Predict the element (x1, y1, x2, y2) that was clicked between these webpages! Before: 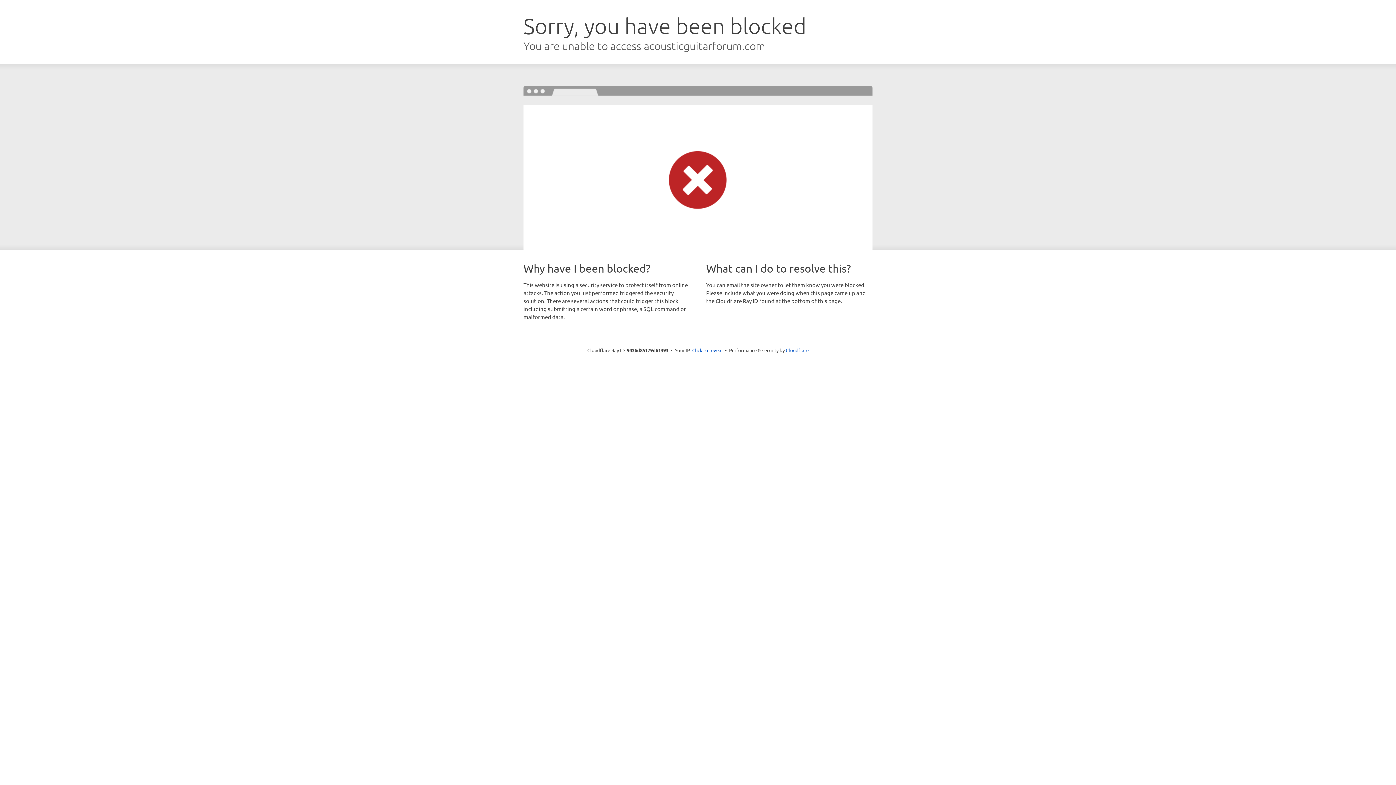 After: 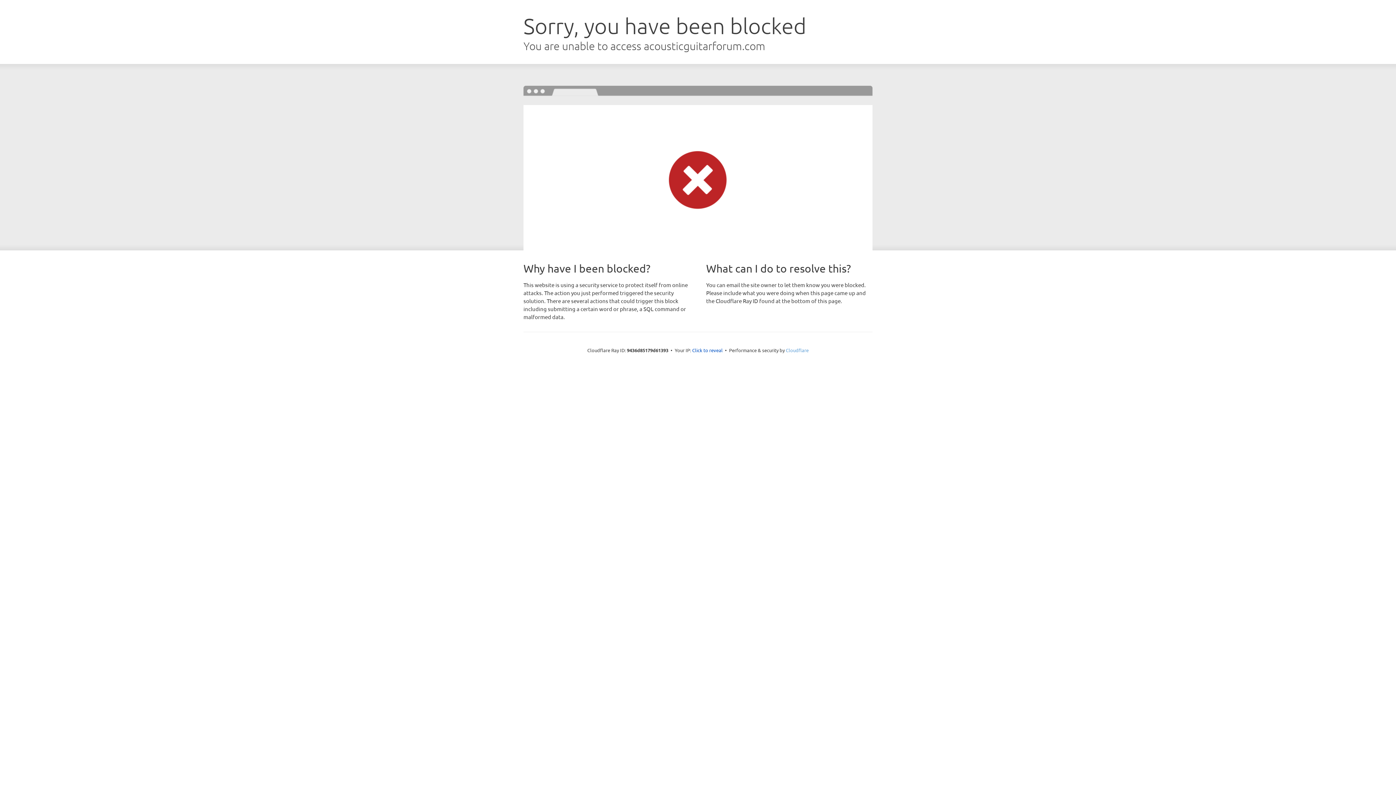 Action: bbox: (786, 347, 808, 353) label: Cloudflare